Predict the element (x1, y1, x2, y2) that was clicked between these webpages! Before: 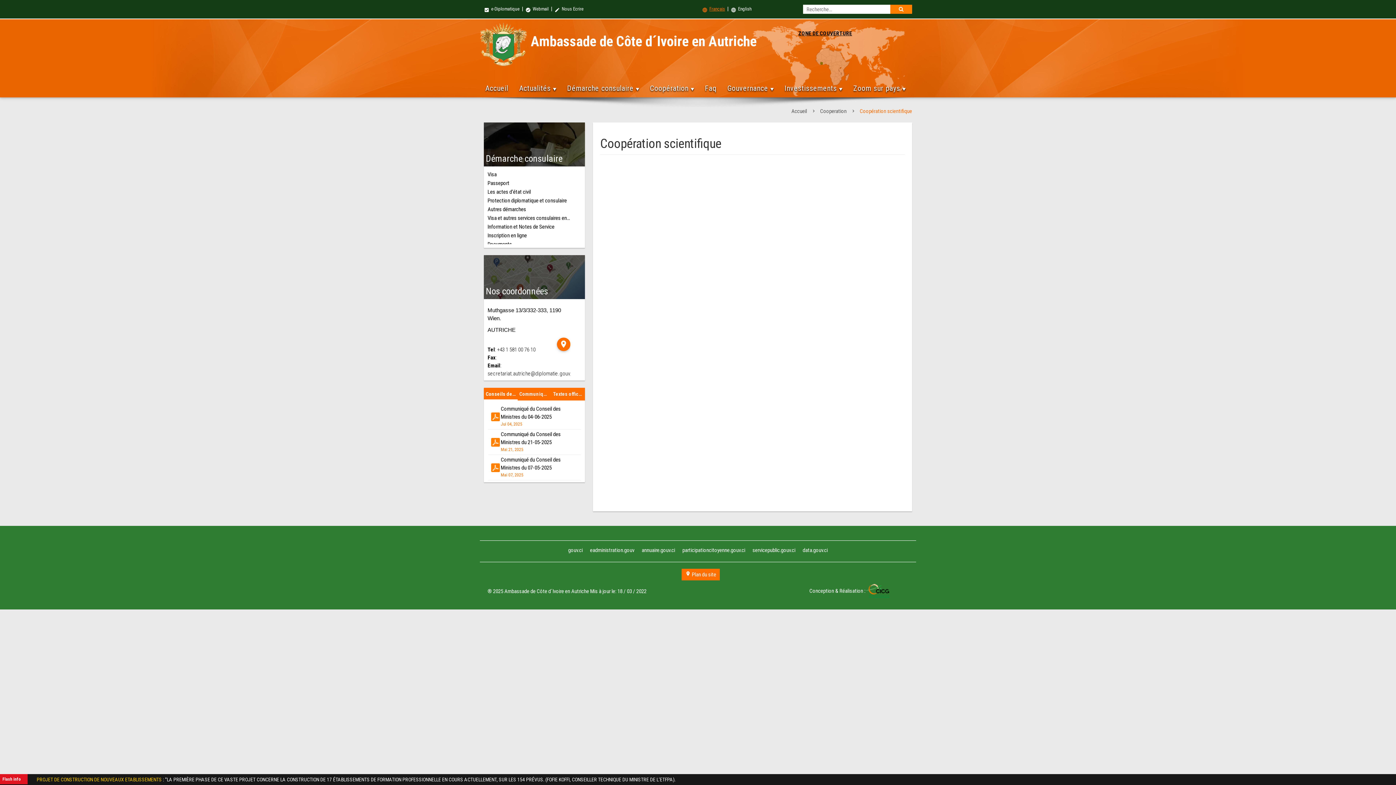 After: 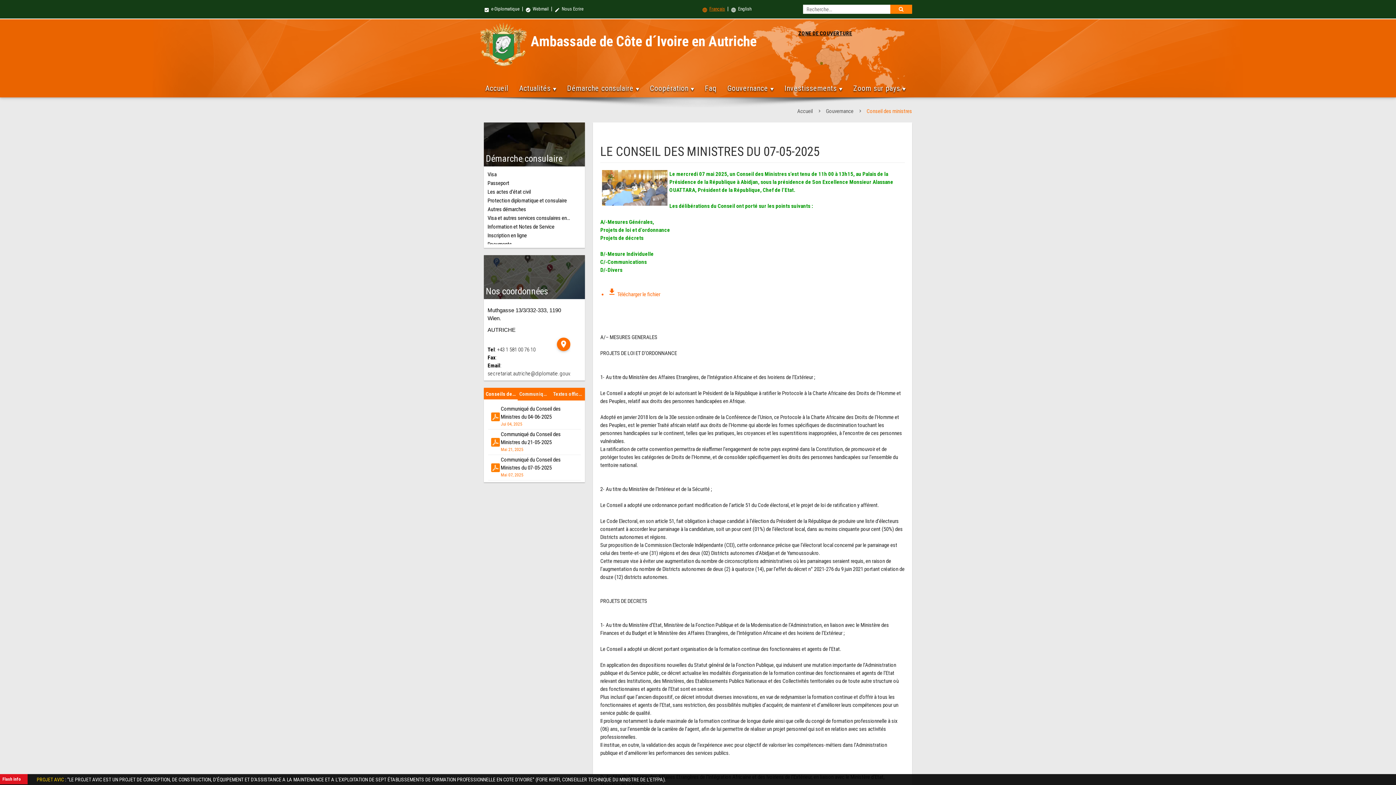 Action: bbox: (488, 455, 580, 480) label: Communiqué du Conseil des Ministres du 07-05-2025
Mai 07, 2025